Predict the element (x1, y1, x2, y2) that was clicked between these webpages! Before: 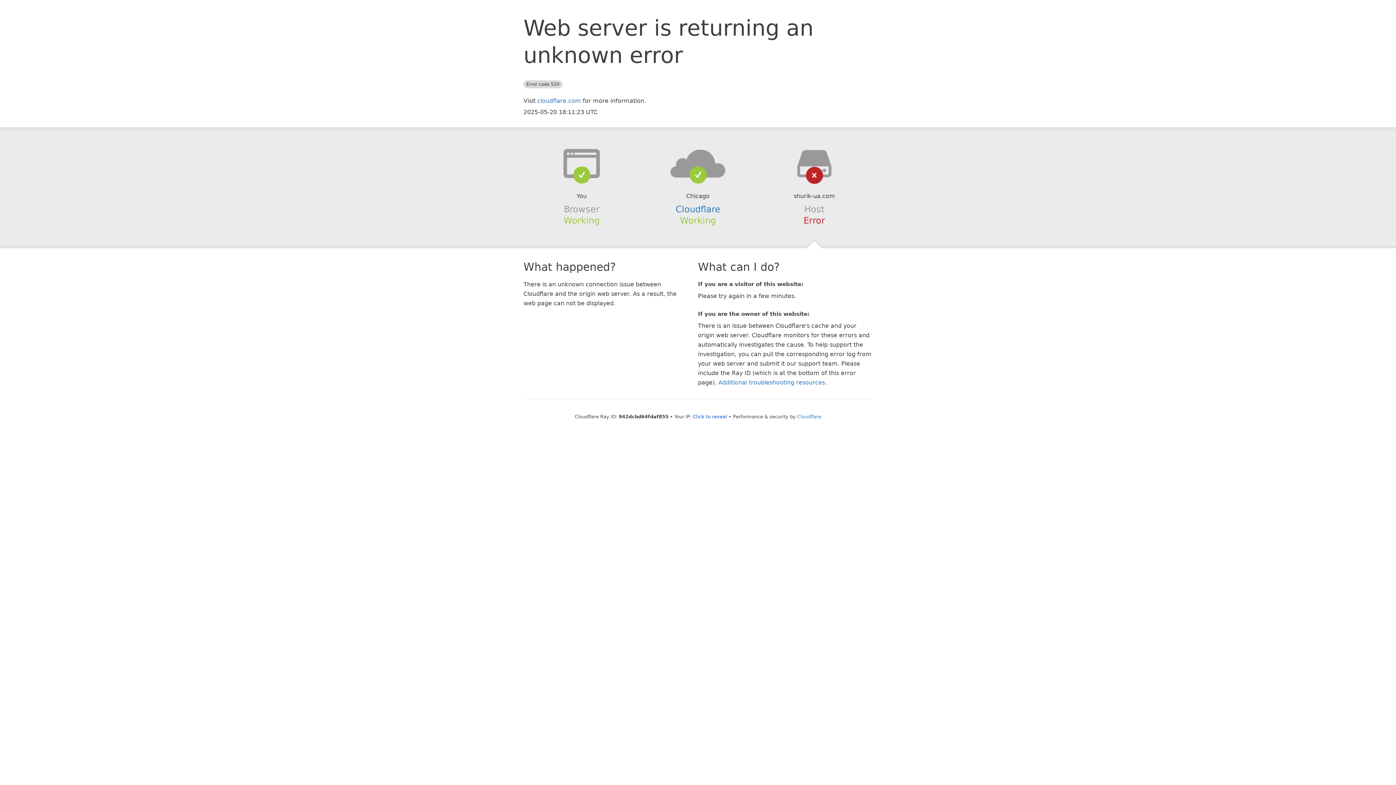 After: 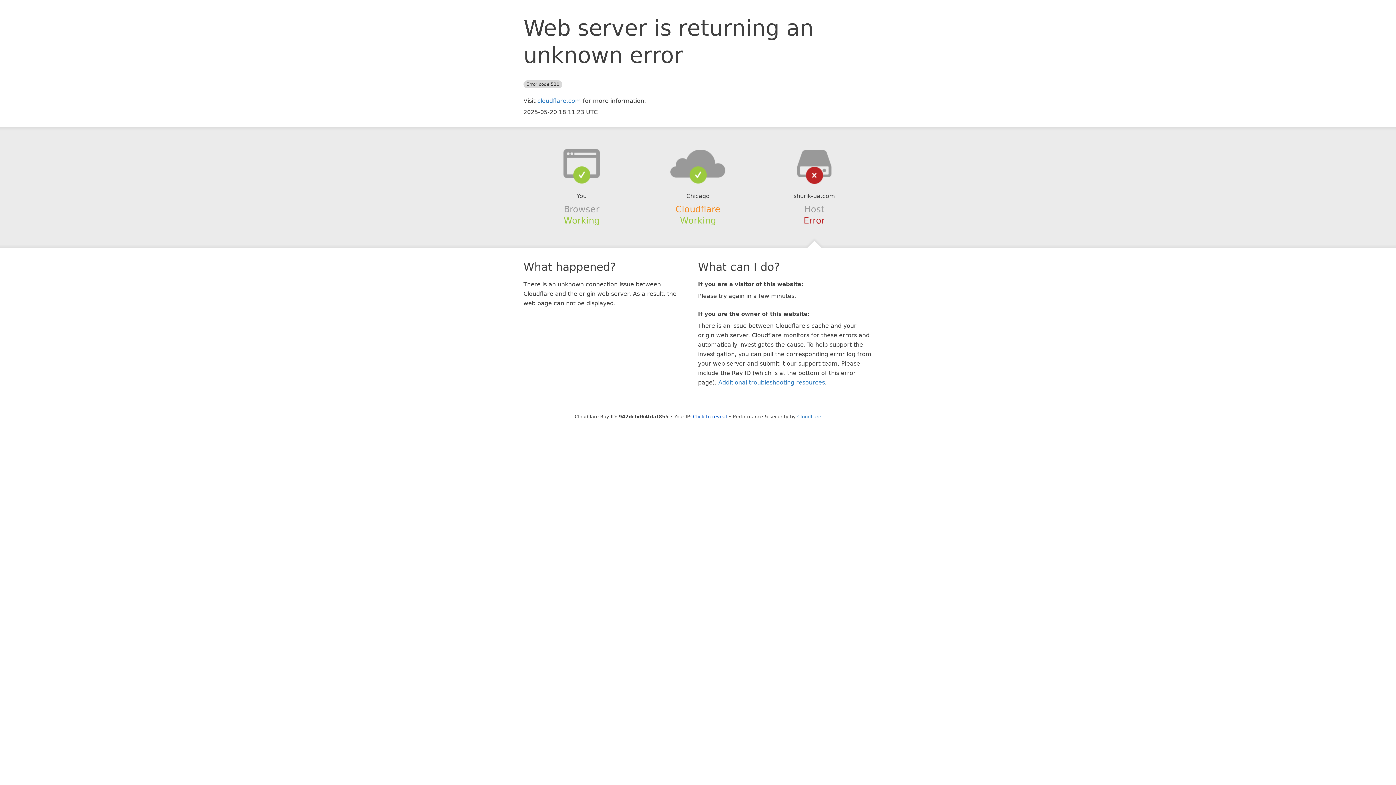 Action: label: Cloudflare bbox: (675, 204, 720, 214)